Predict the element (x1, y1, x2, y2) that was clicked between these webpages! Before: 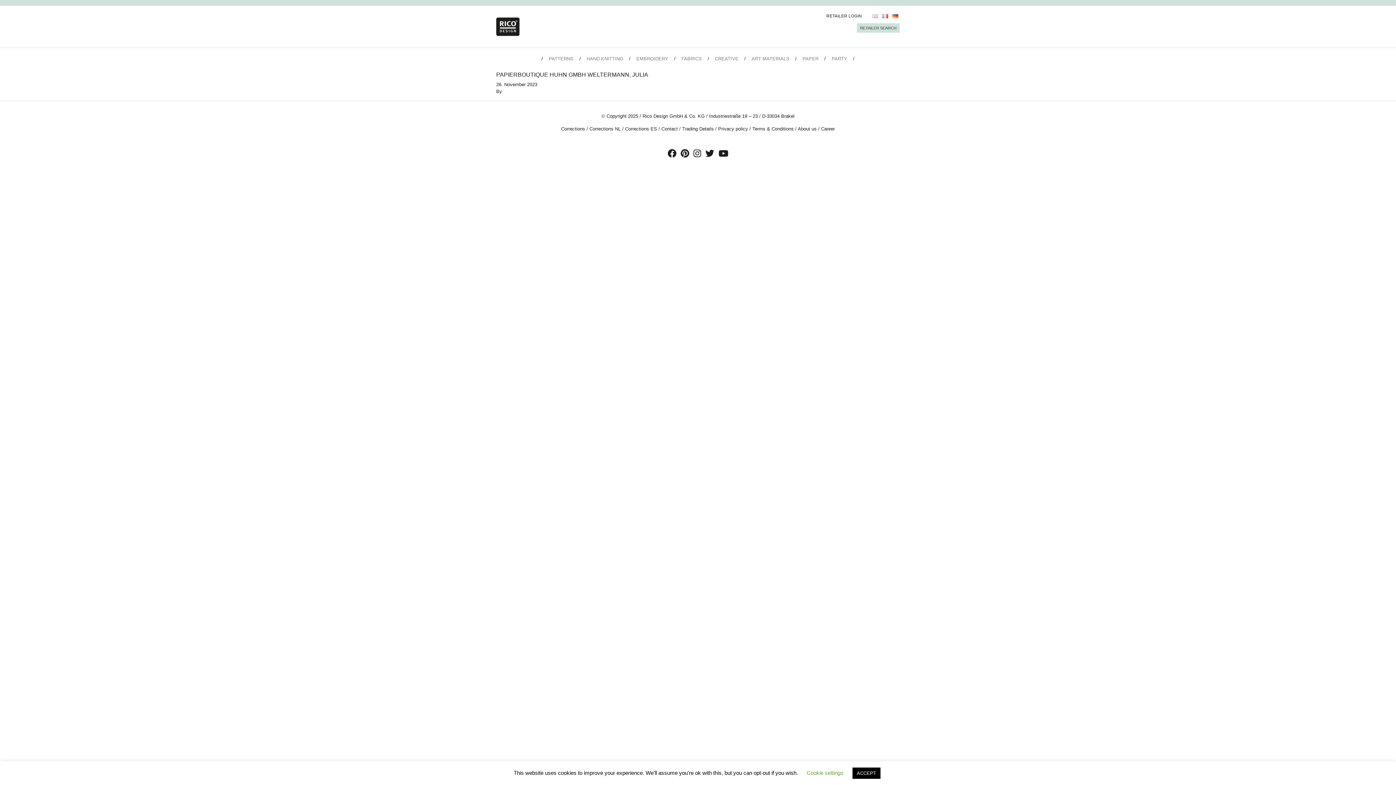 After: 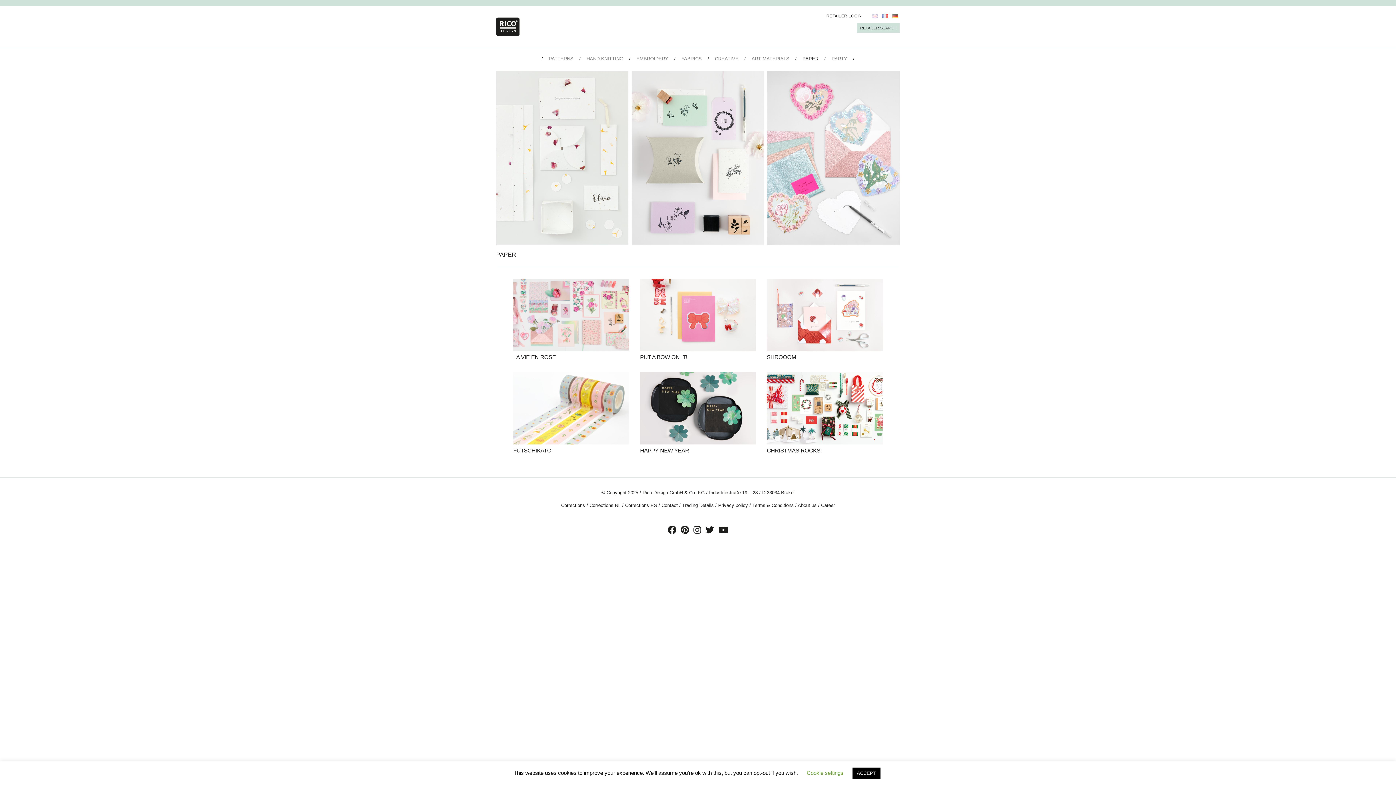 Action: bbox: (802, 52, 824, 65) label: PAPER